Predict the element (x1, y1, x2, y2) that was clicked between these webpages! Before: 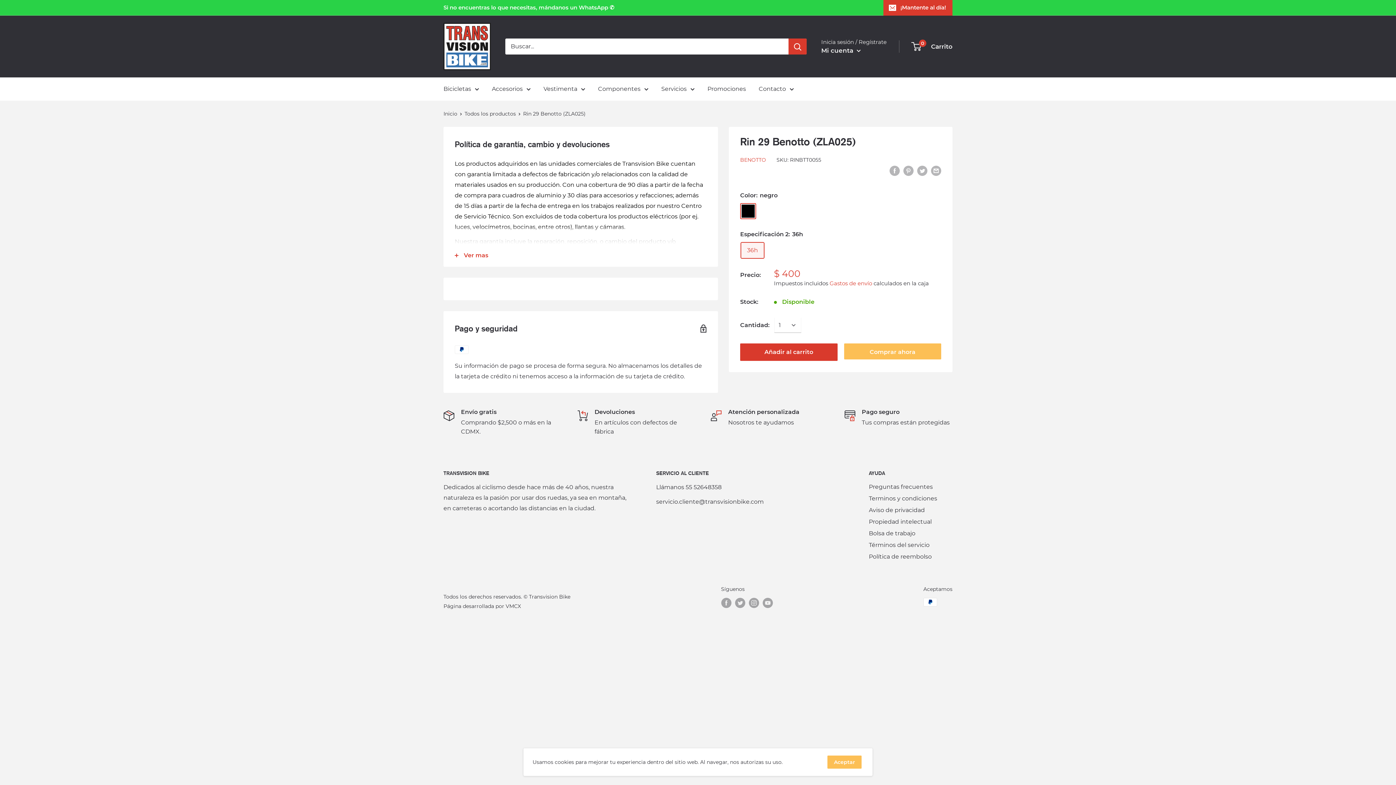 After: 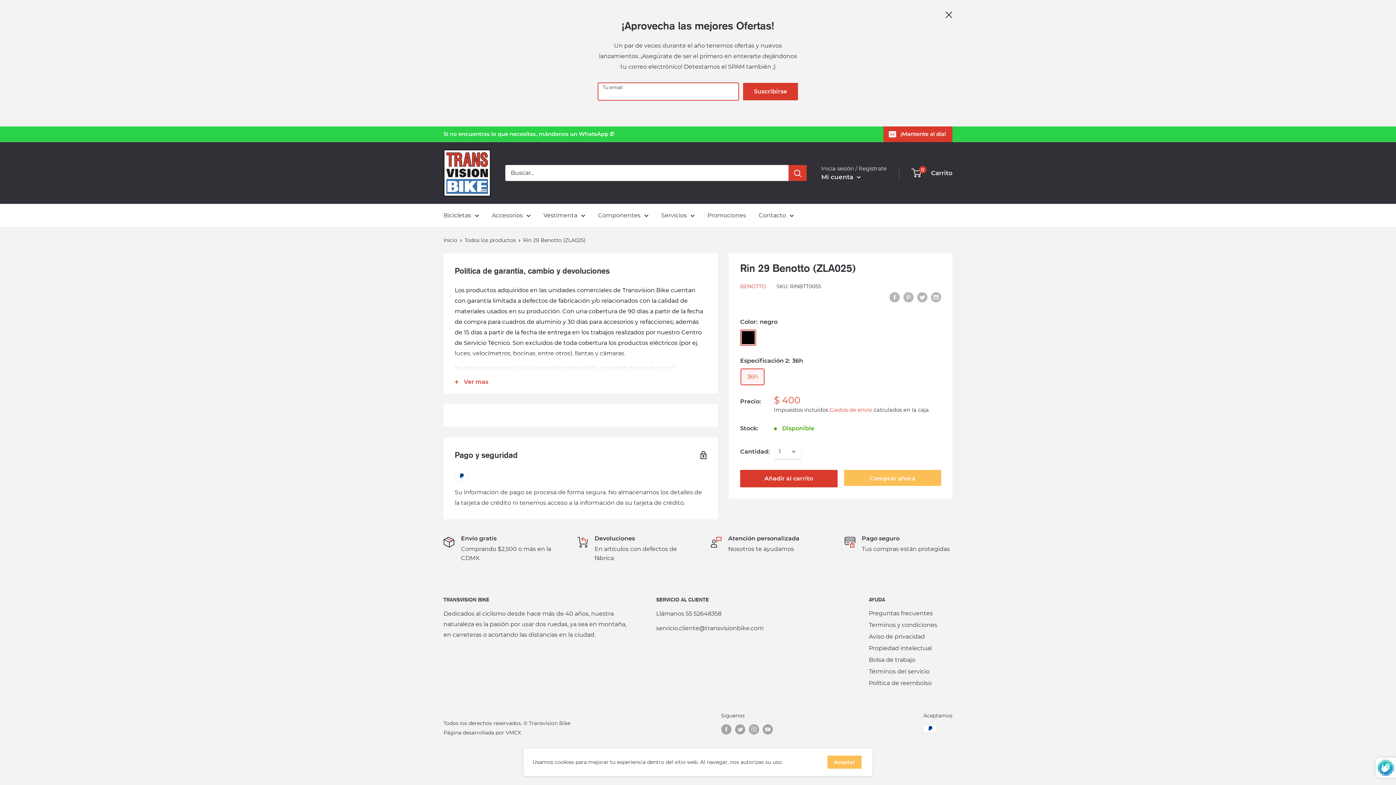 Action: label: ¡Mantente al día! bbox: (883, 0, 952, 15)